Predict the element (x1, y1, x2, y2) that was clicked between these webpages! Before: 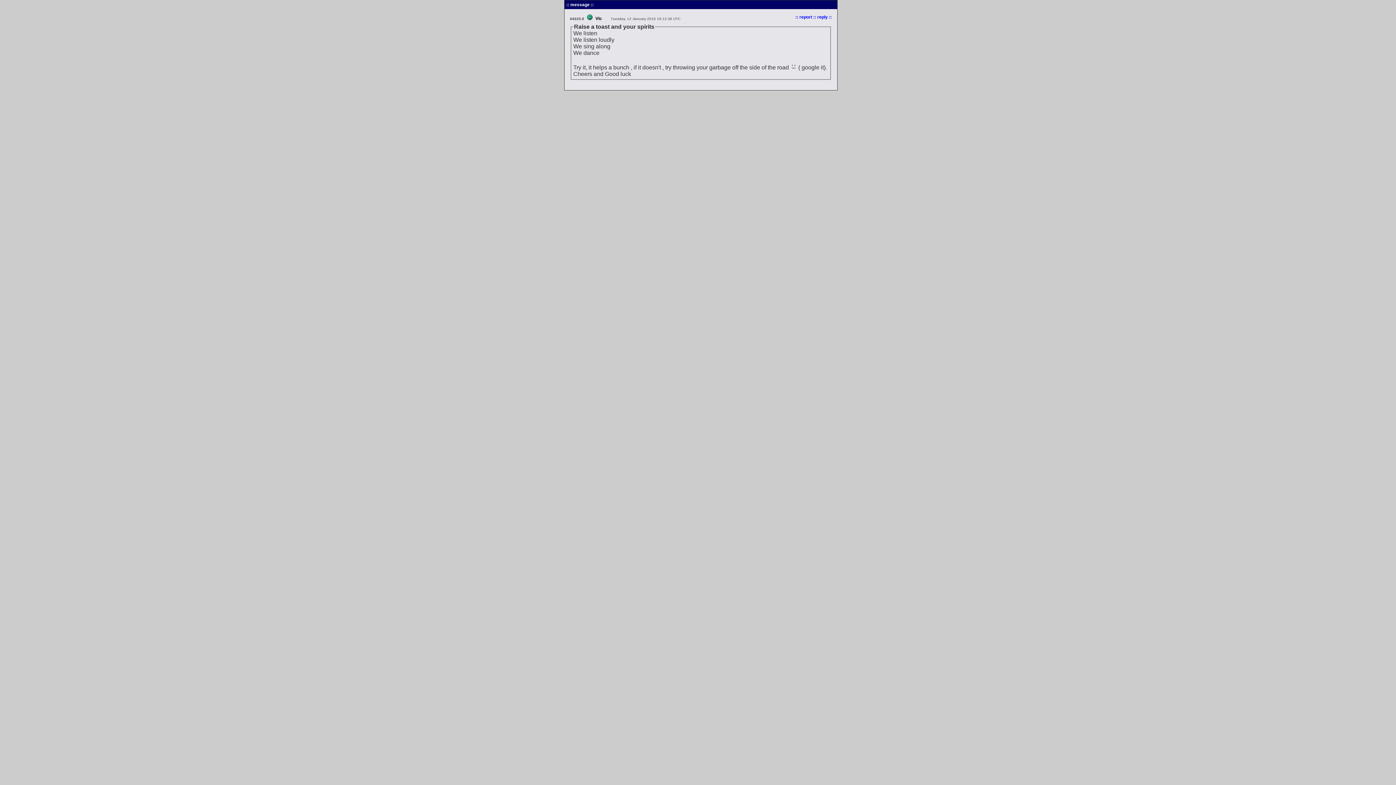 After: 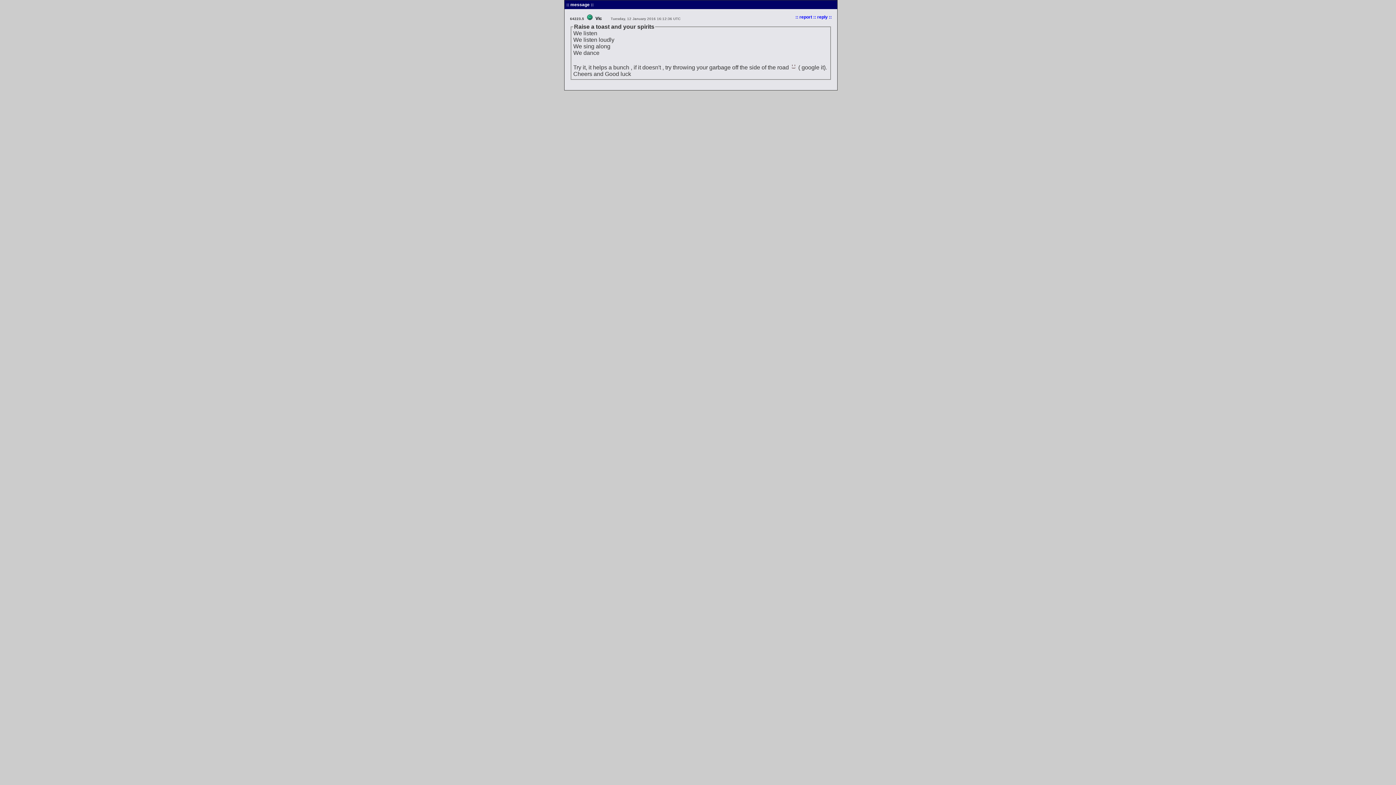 Action: label: report bbox: (799, 14, 812, 19)